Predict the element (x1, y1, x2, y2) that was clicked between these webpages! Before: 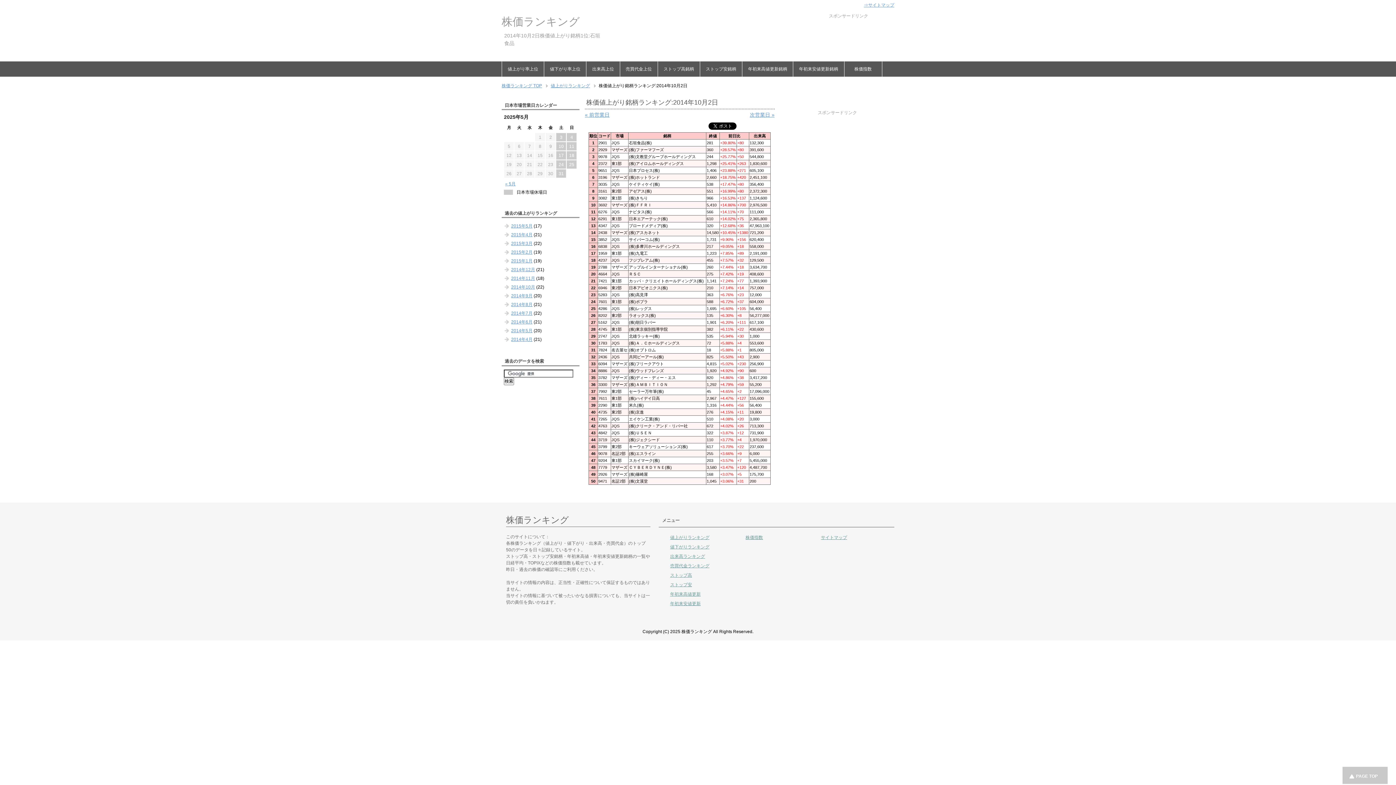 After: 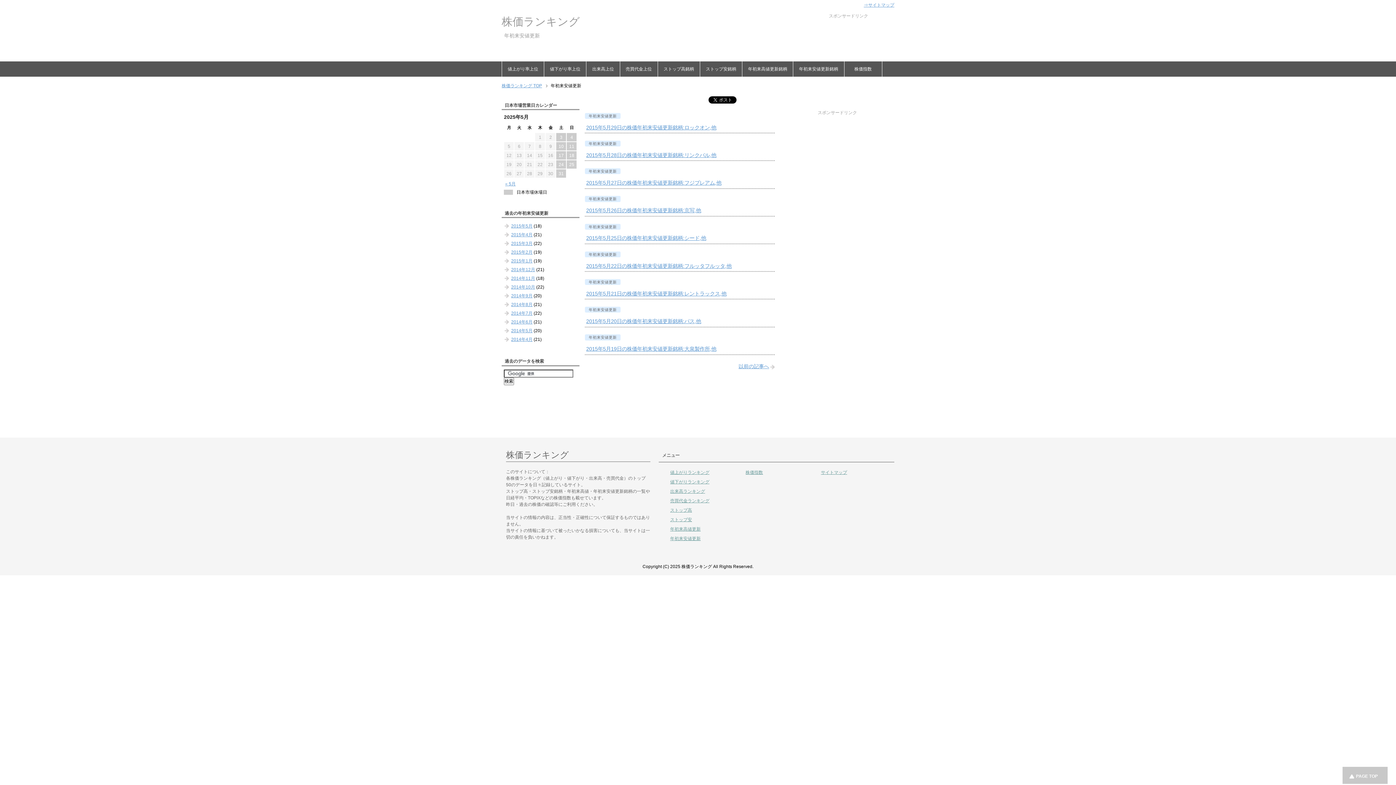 Action: bbox: (670, 601, 700, 606) label: 年初来安値更新